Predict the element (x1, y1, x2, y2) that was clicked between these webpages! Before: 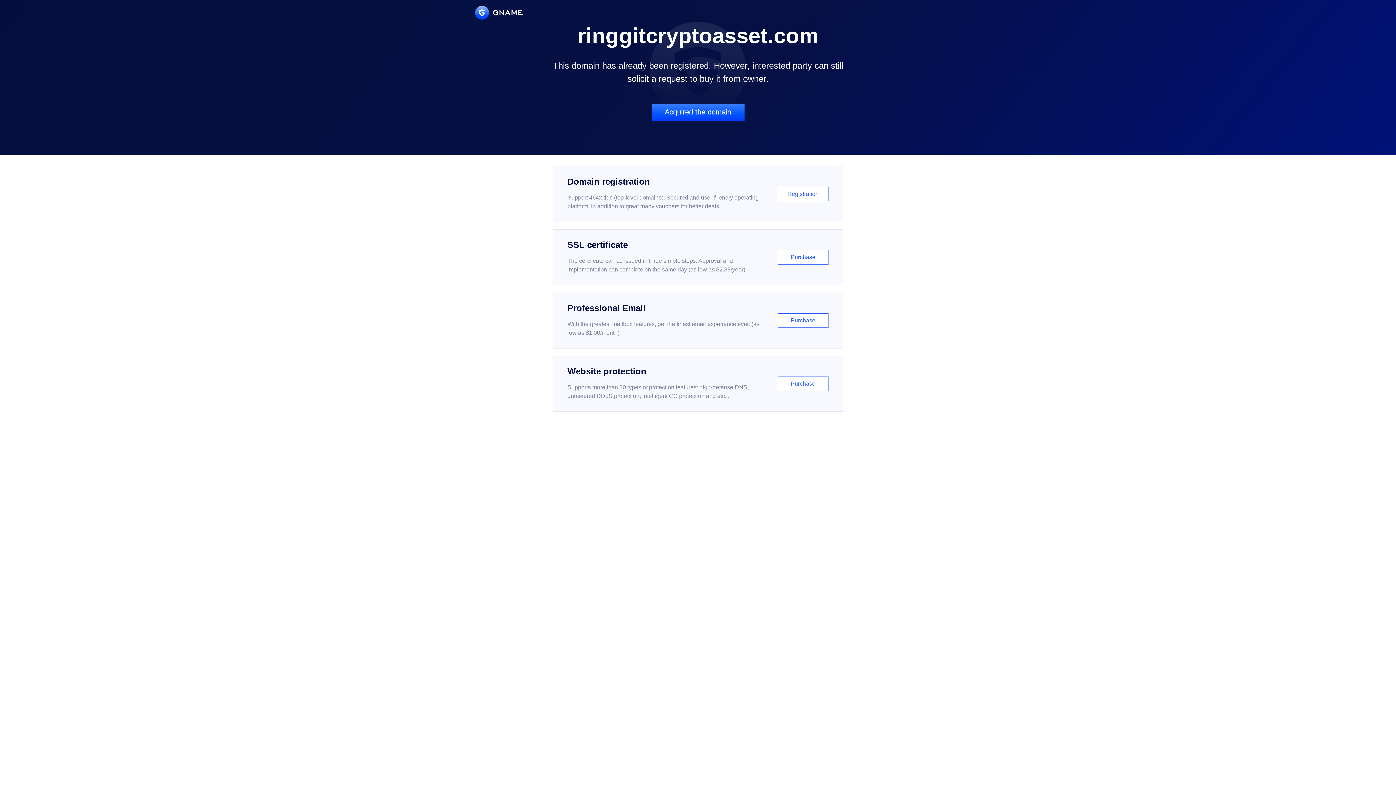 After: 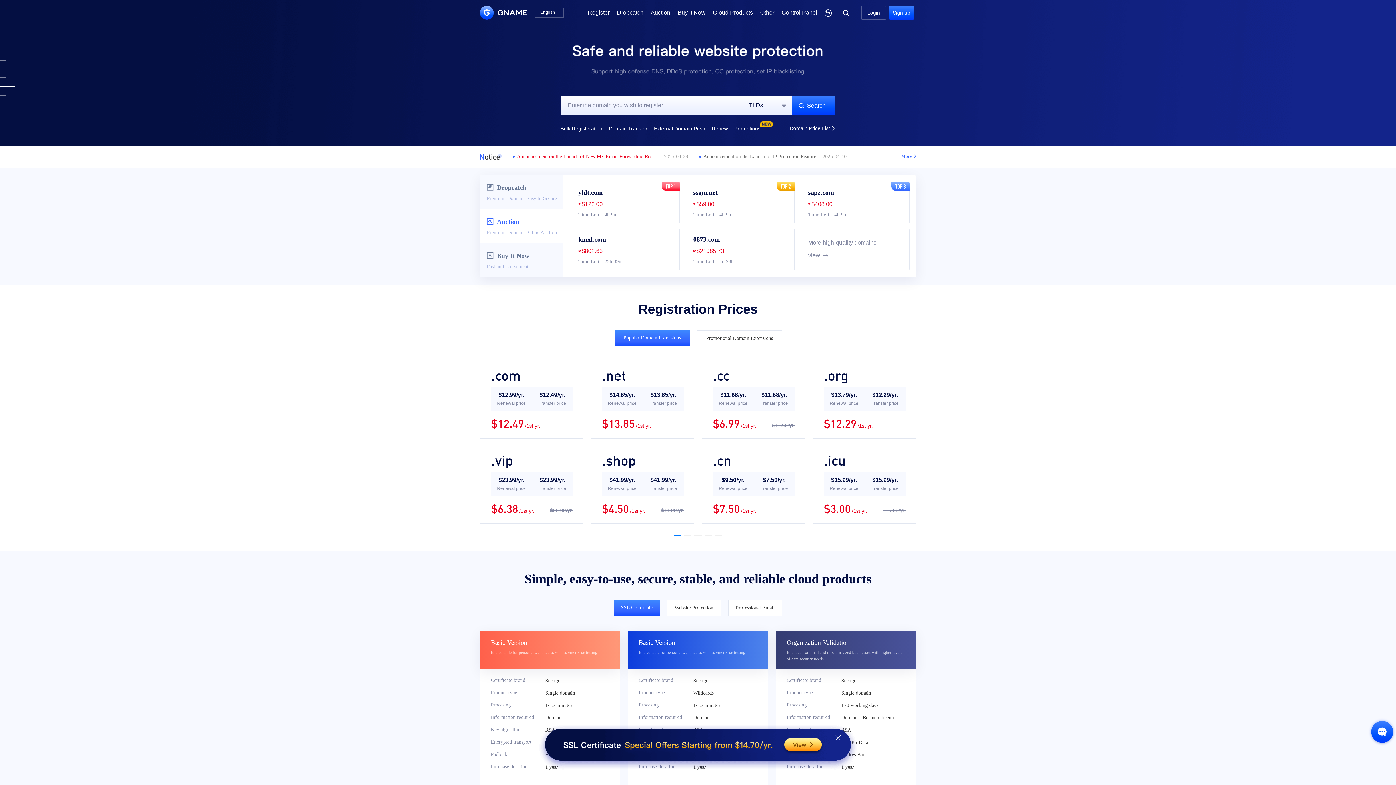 Action: bbox: (475, 5, 522, 19)